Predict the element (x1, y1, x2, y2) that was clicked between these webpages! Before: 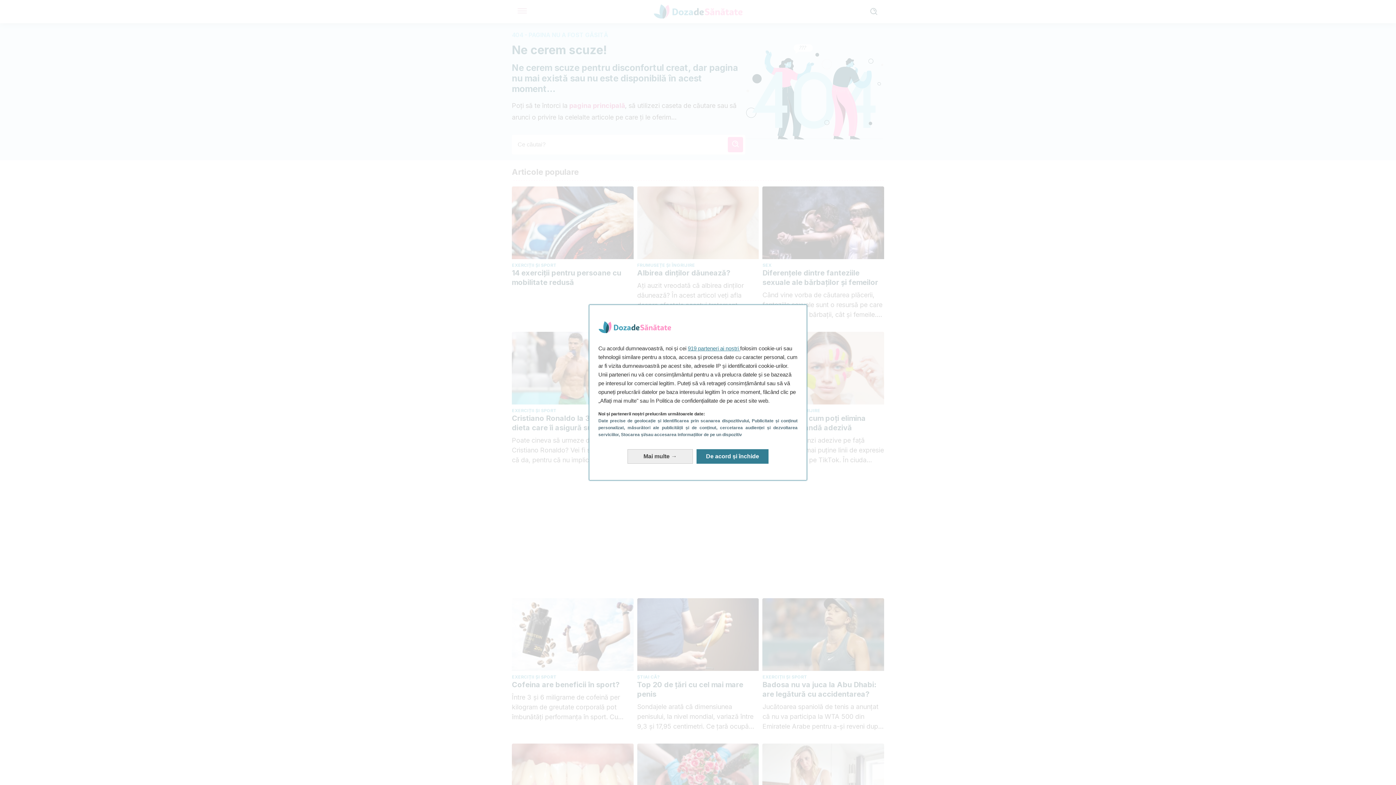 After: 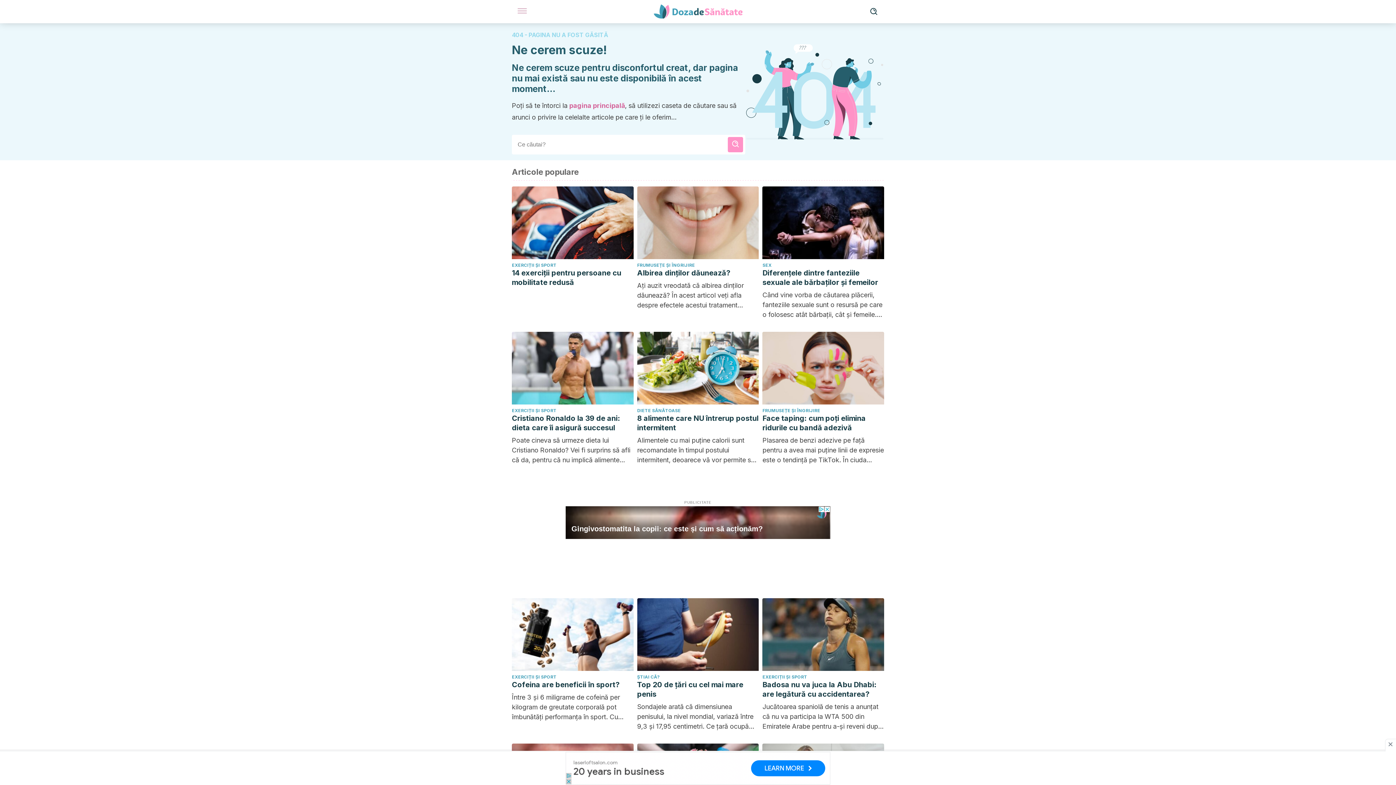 Action: label: De acord și închide: Exprimați-vă acordul față de prelucrarea datelor de către noi și închideți bbox: (696, 449, 768, 463)